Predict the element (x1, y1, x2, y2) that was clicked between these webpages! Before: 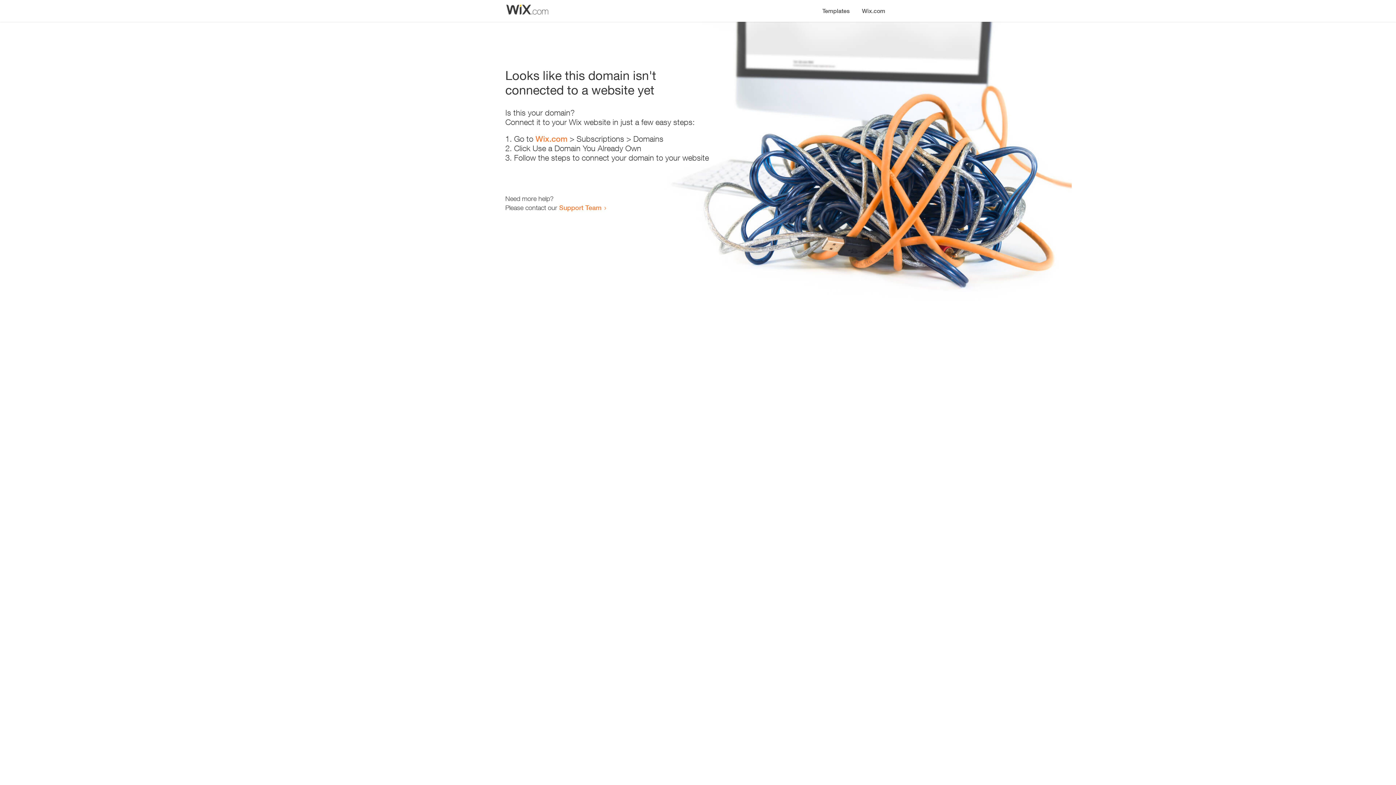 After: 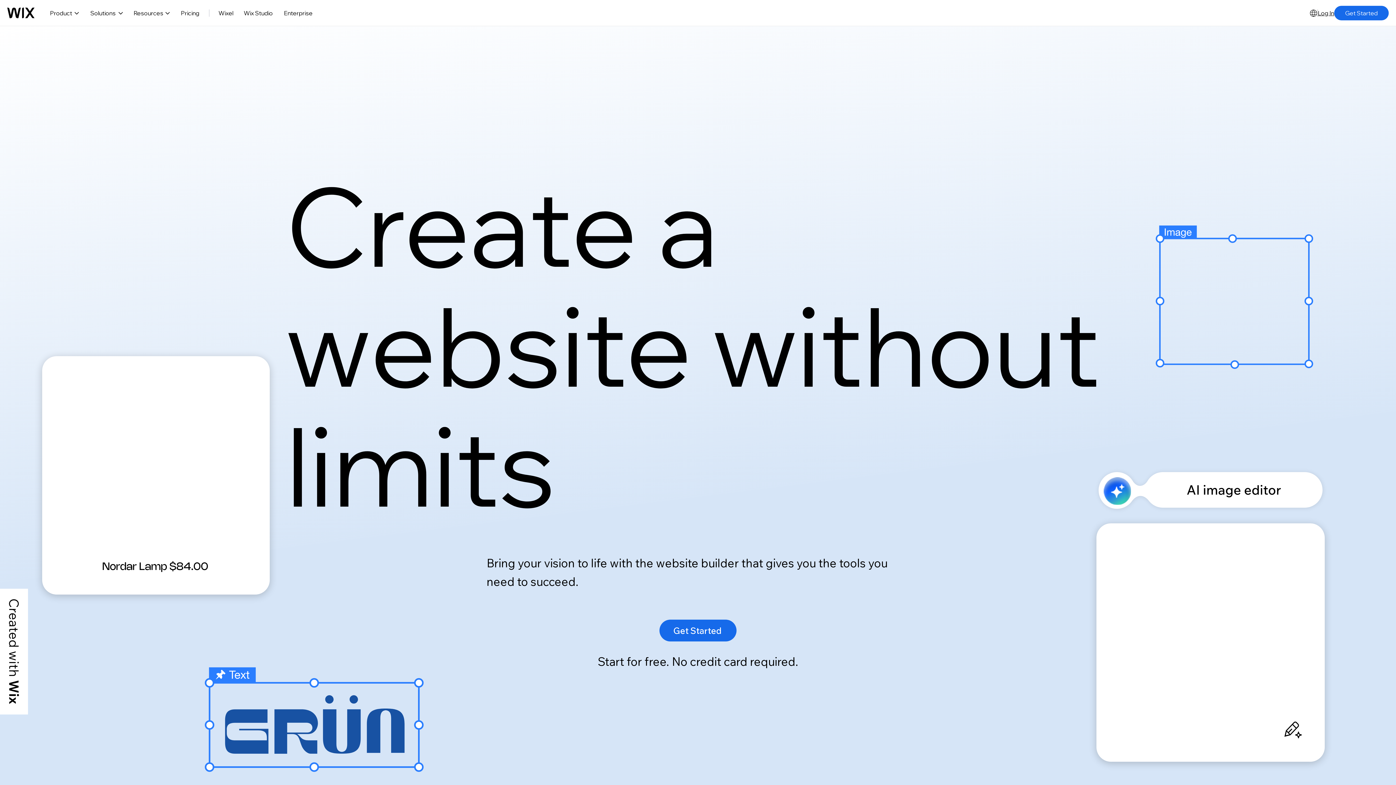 Action: label: Wix.com bbox: (535, 134, 567, 143)